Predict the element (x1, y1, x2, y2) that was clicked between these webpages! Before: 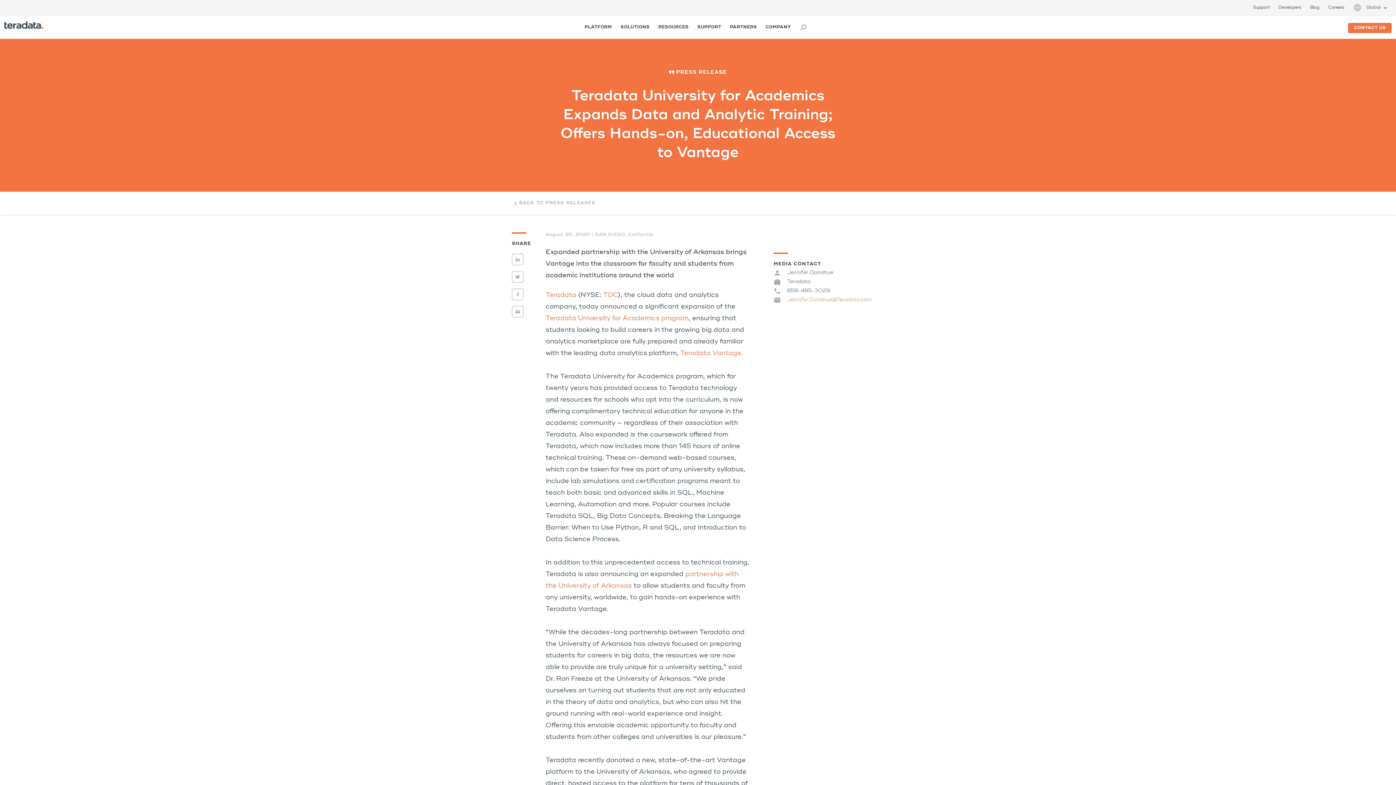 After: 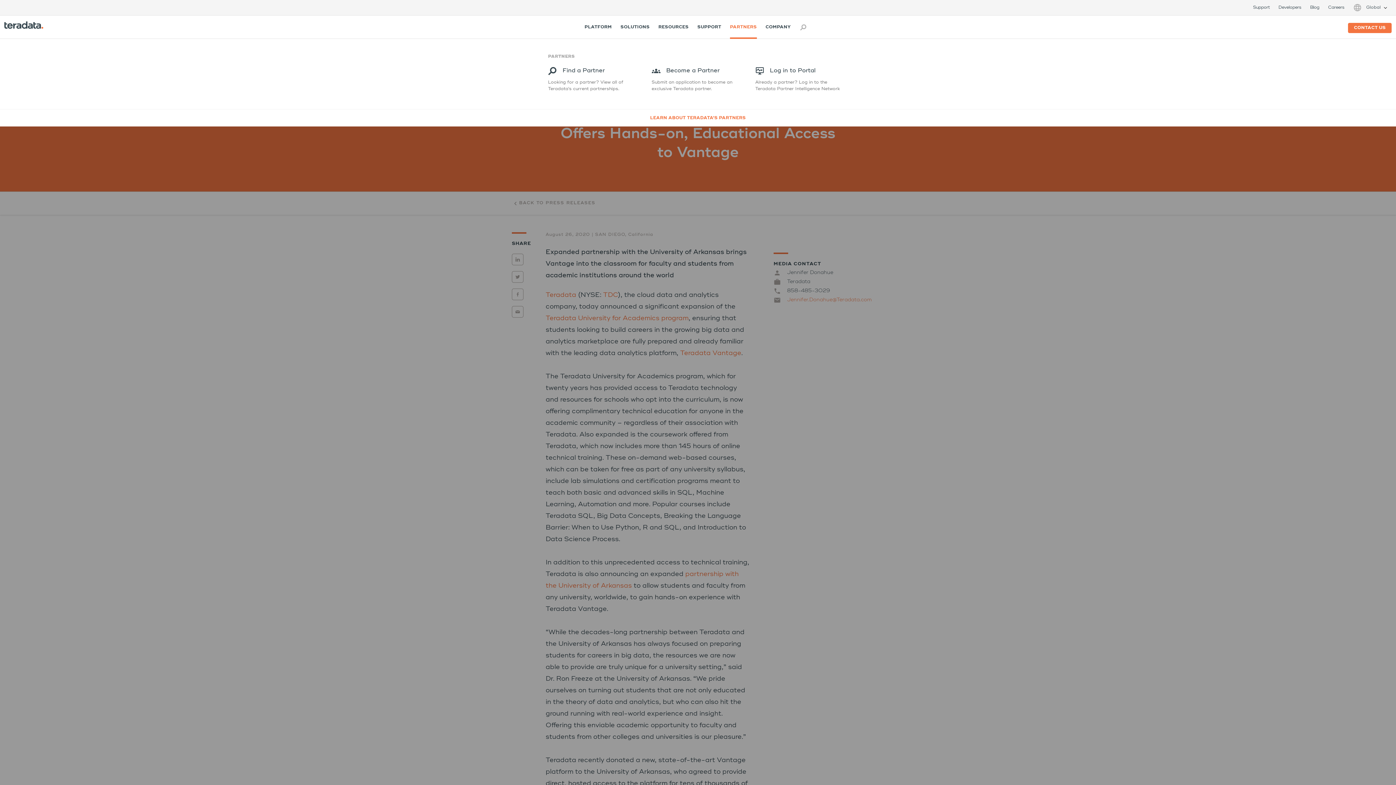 Action: label: PARTNERS bbox: (730, 15, 757, 38)